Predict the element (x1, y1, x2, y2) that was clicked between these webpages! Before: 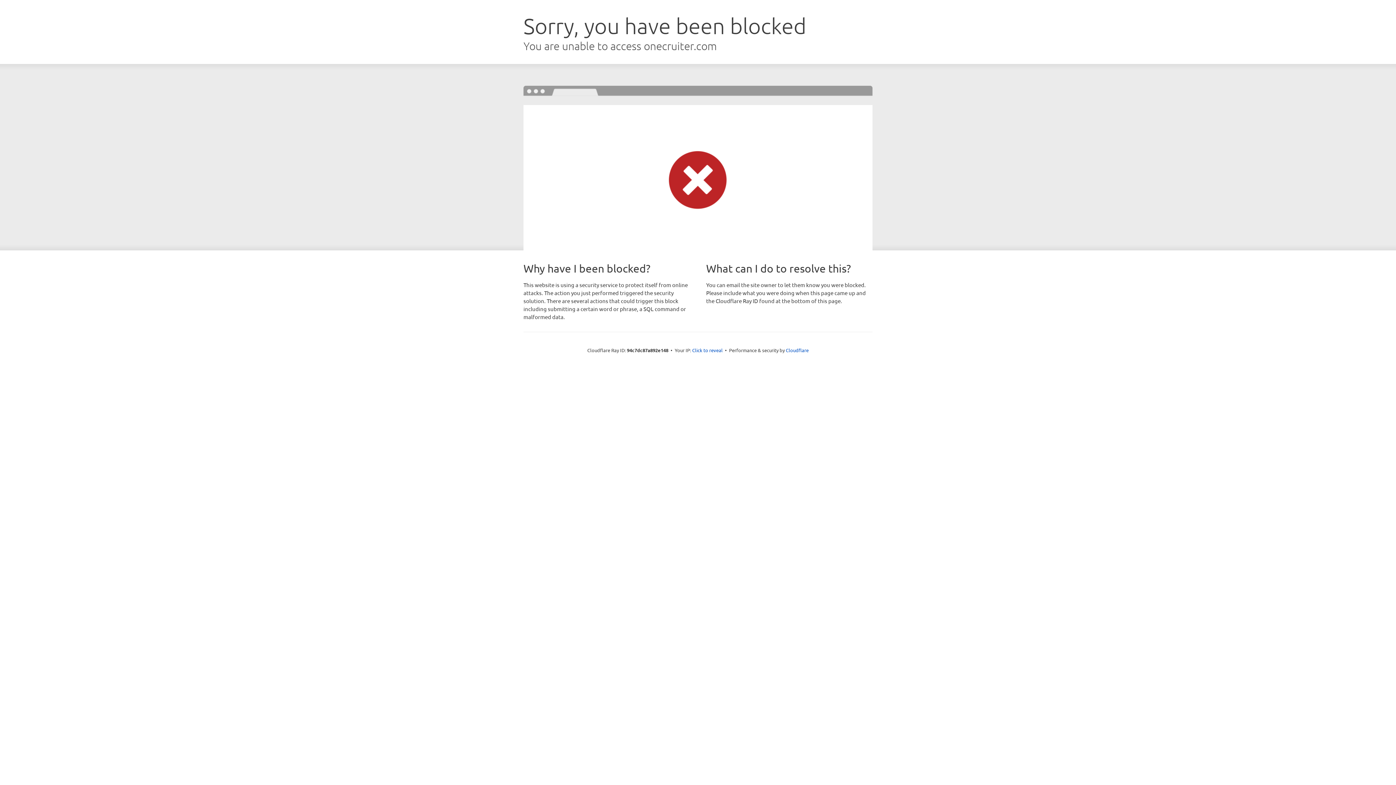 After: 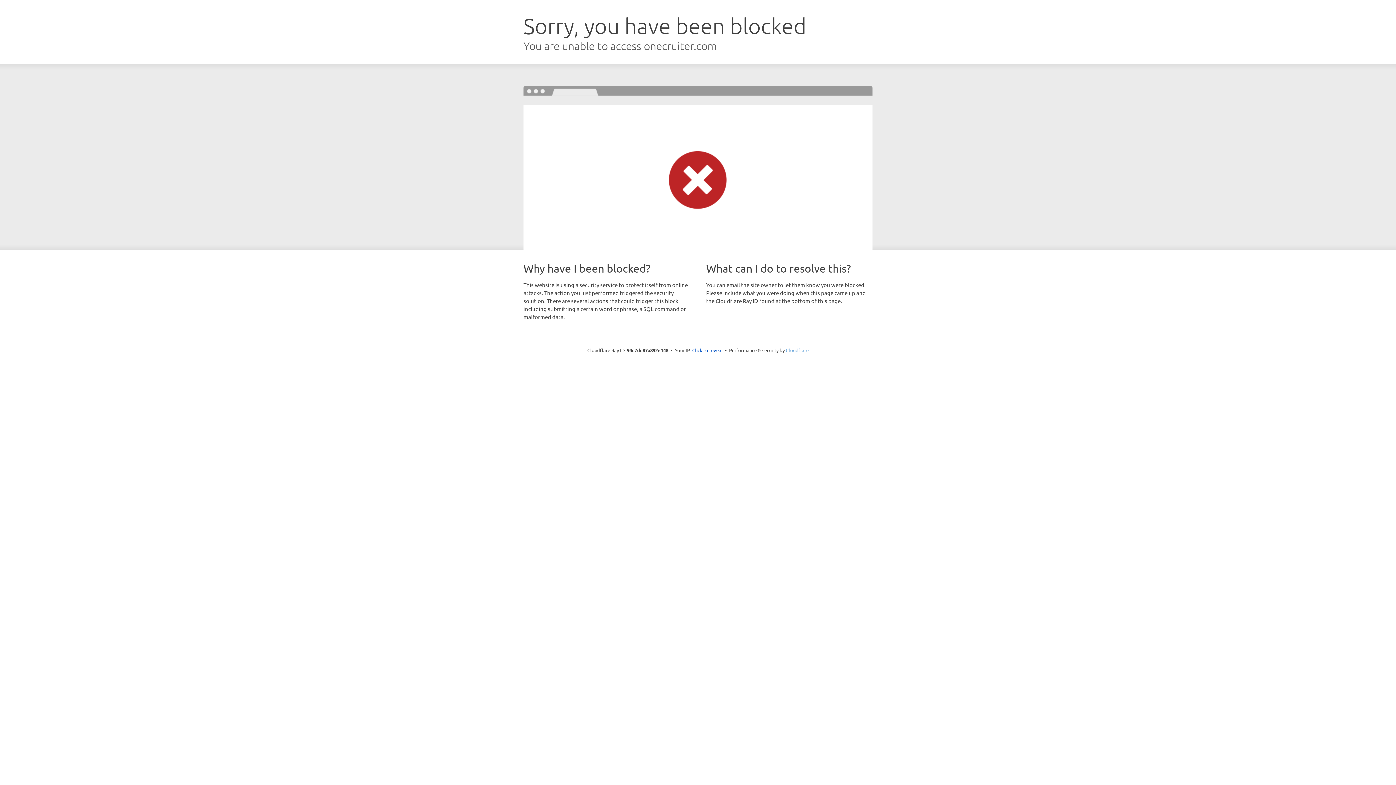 Action: bbox: (786, 347, 808, 353) label: Cloudflare